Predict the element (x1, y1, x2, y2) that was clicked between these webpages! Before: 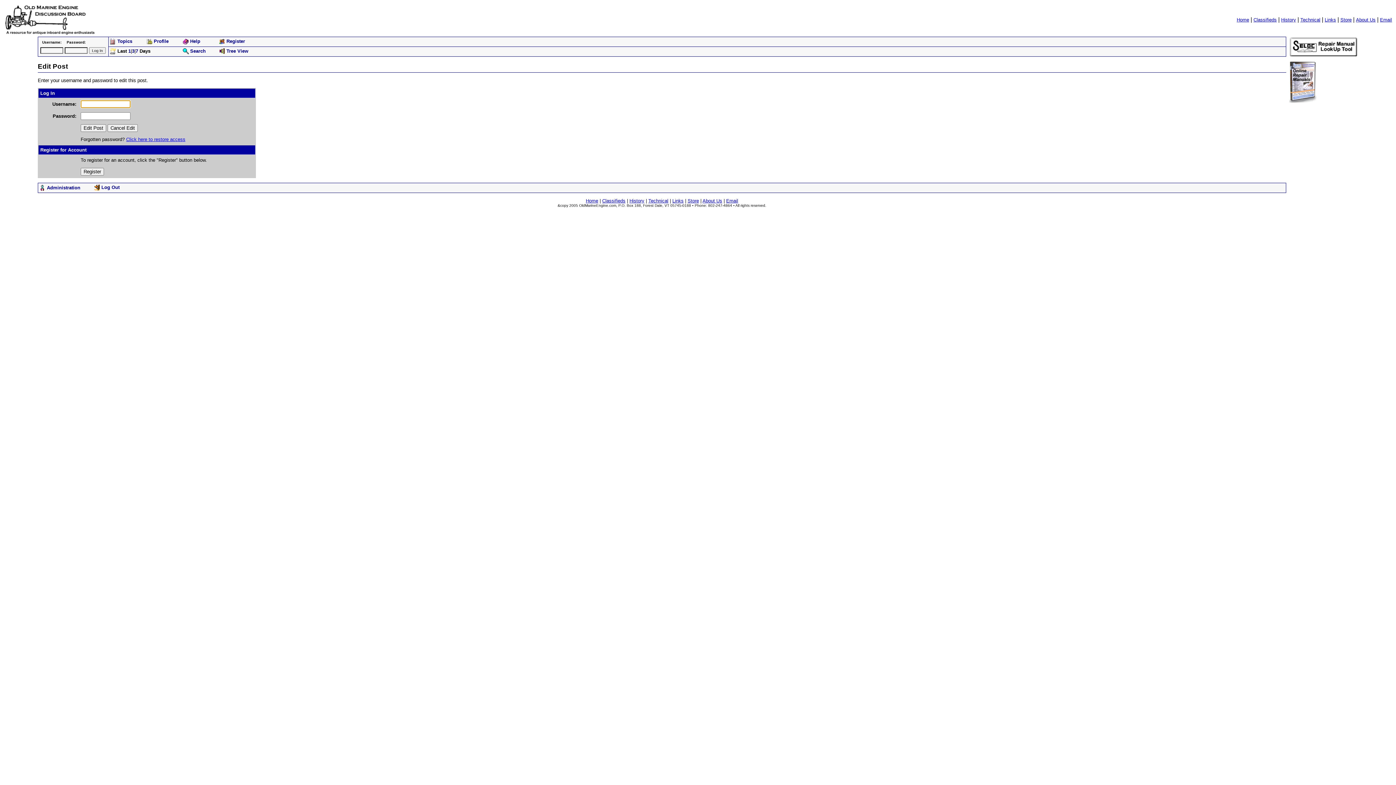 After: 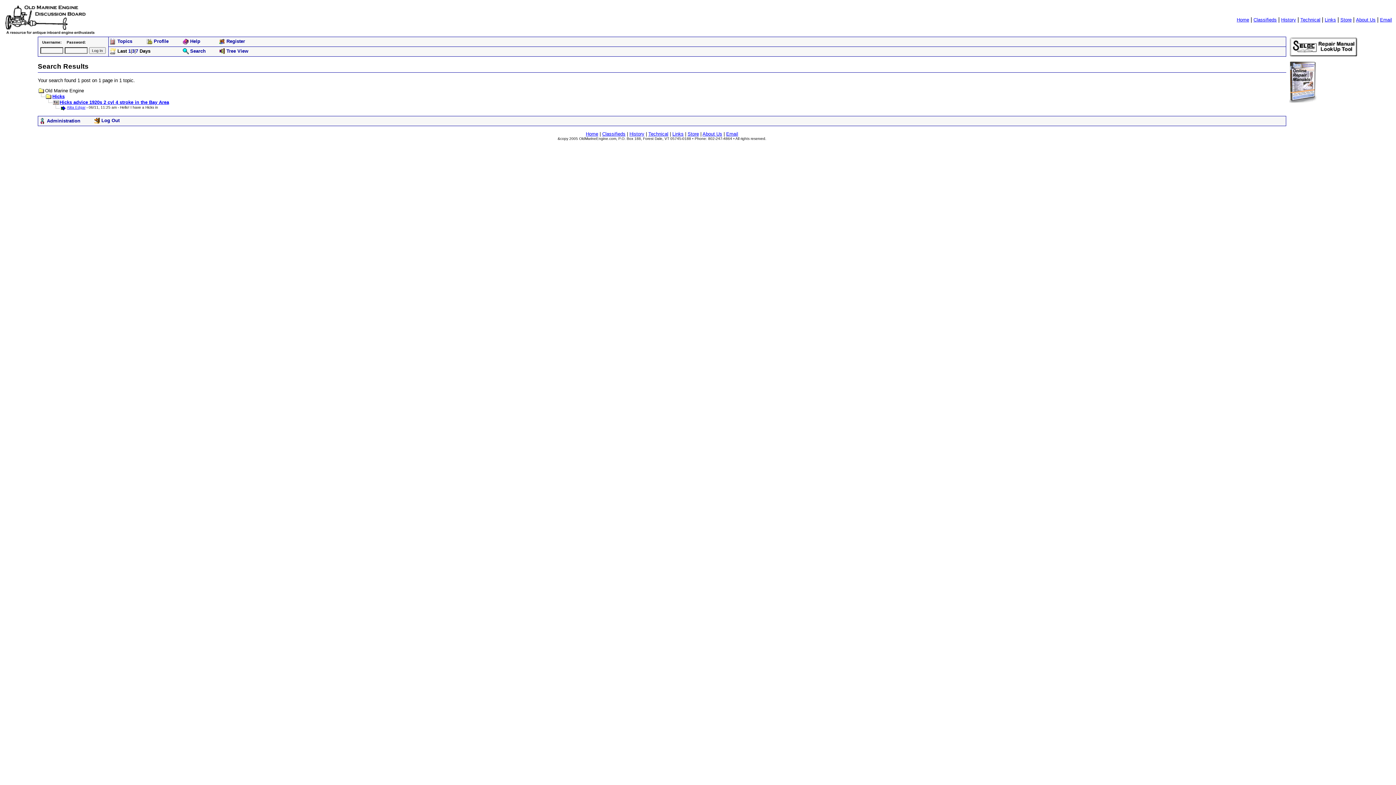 Action: bbox: (132, 48, 134, 53) label: 3